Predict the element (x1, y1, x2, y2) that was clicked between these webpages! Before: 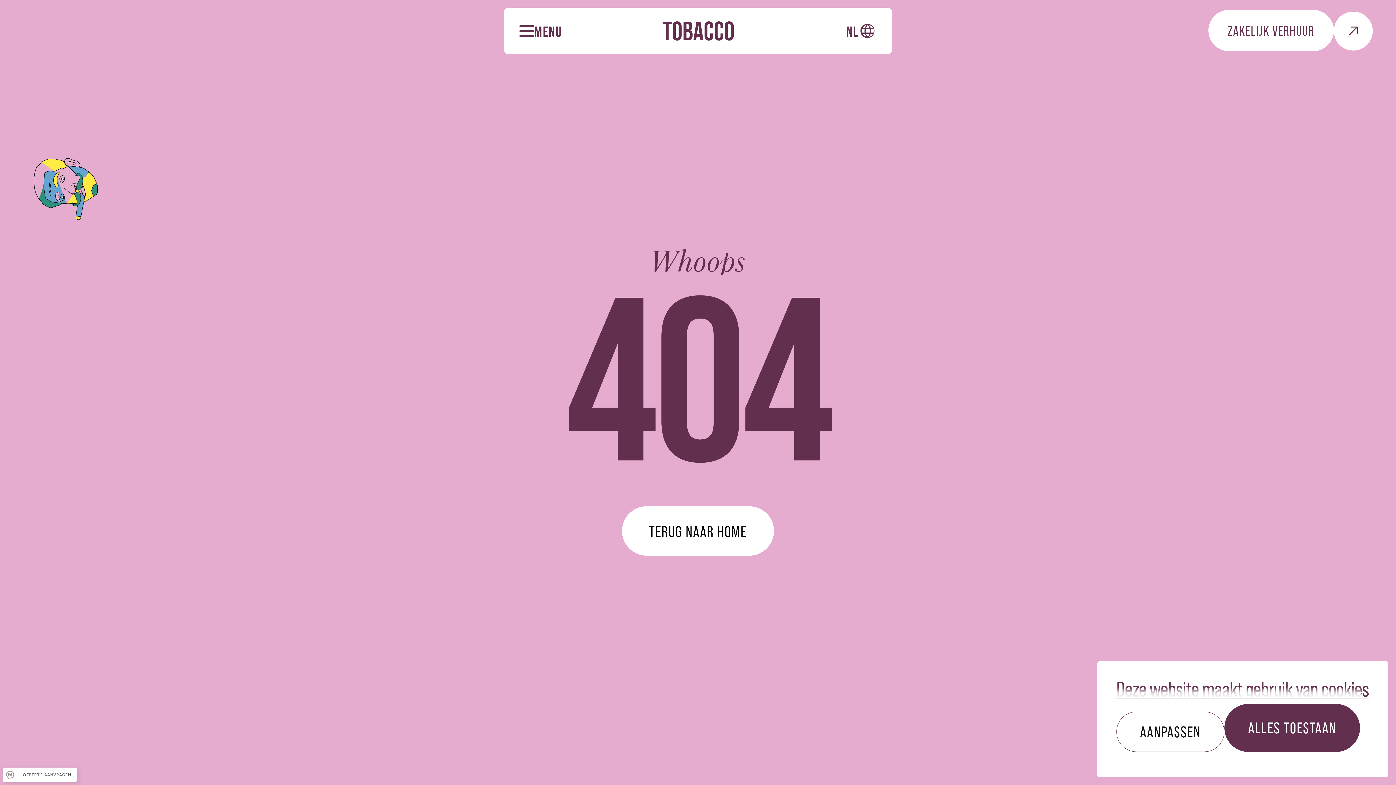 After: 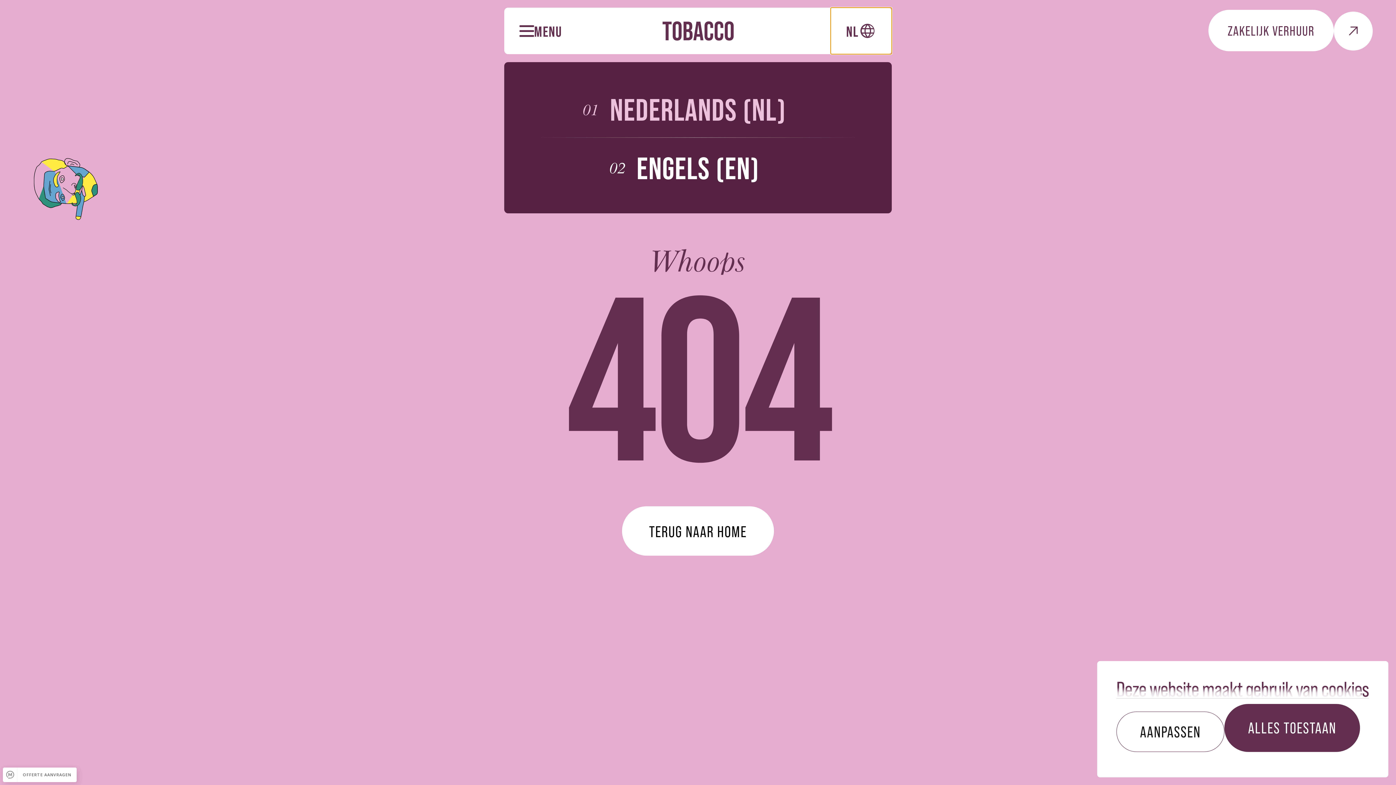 Action: label: NL bbox: (830, 7, 892, 54)